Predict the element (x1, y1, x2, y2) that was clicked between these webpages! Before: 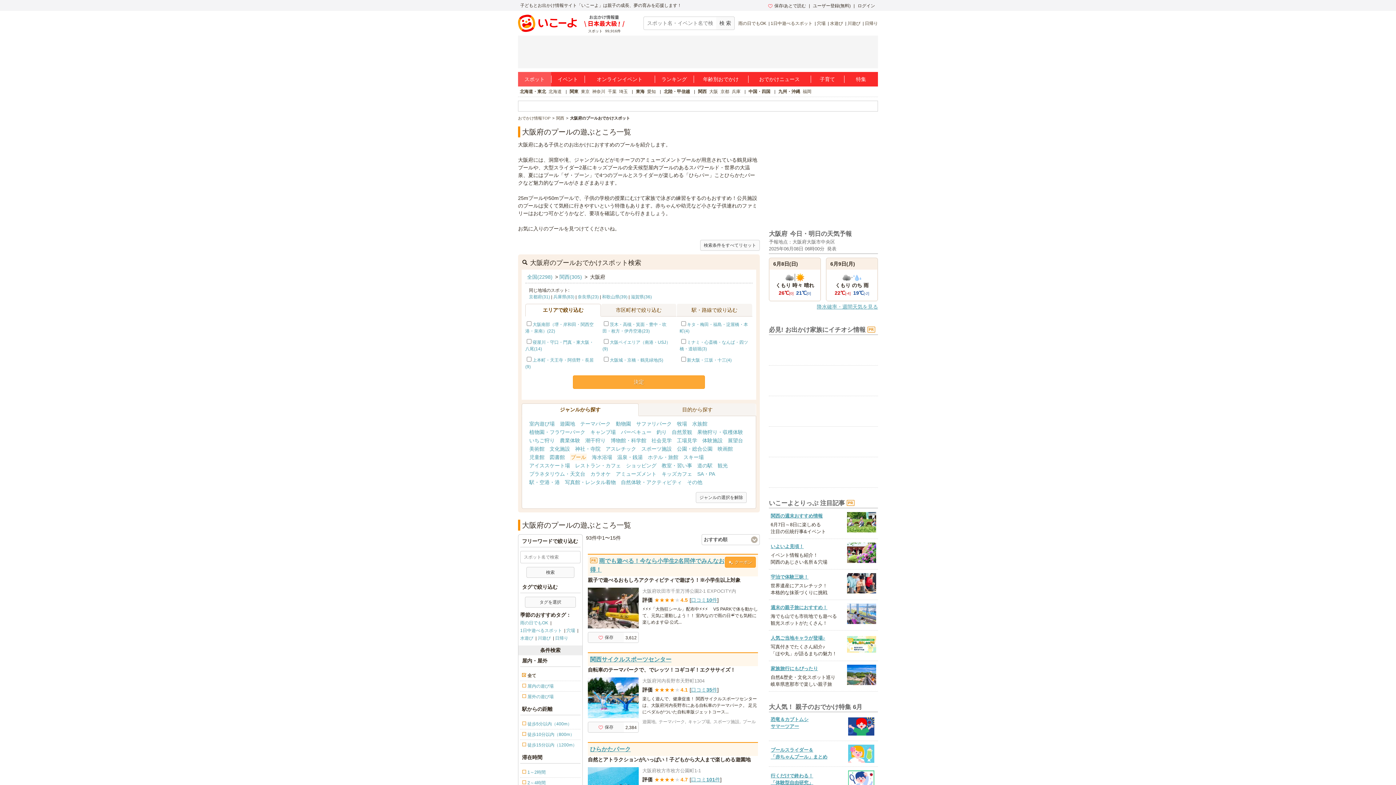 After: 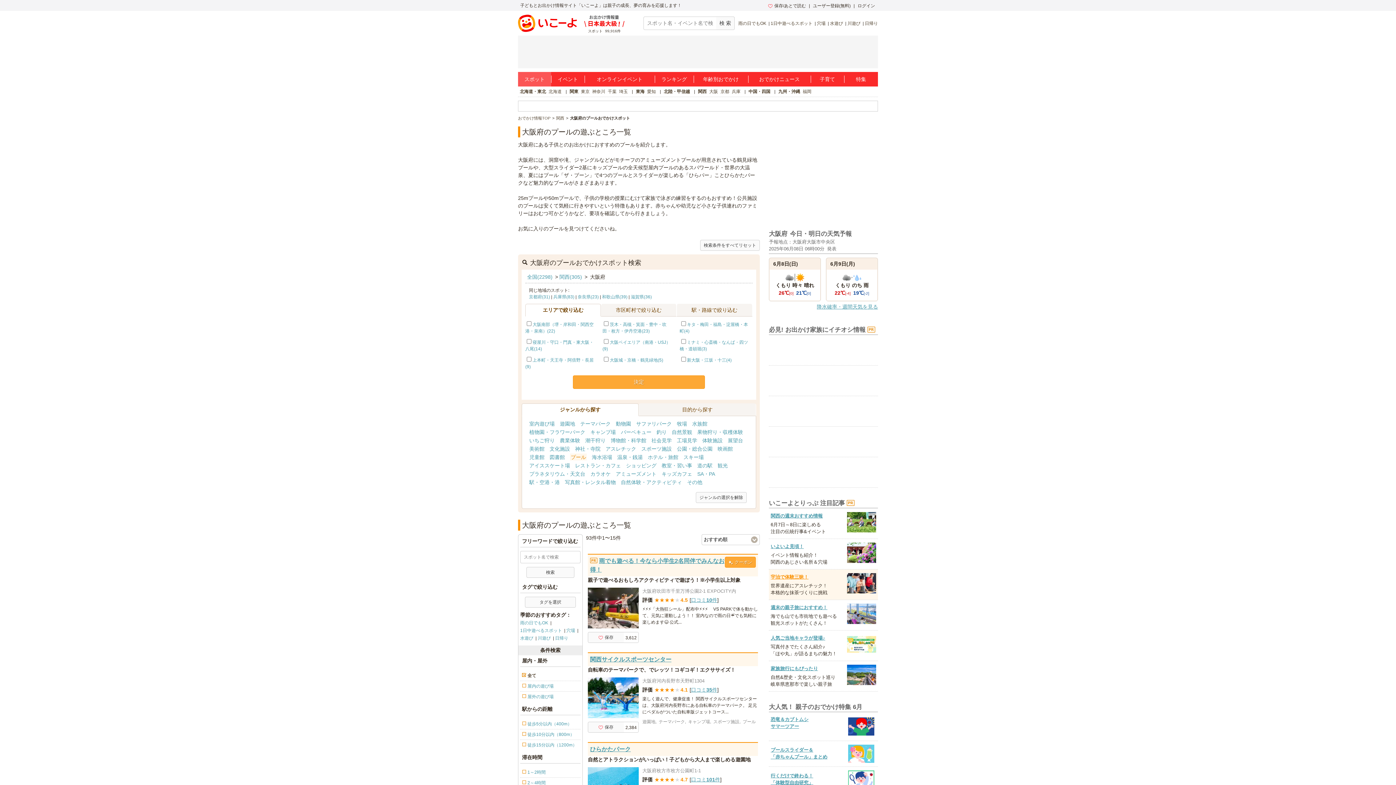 Action: label: 宇治で体験三昧！
世界遺産にアスレチック！
本格的な抹茶づくりに挑戦 bbox: (769, 569, 878, 600)